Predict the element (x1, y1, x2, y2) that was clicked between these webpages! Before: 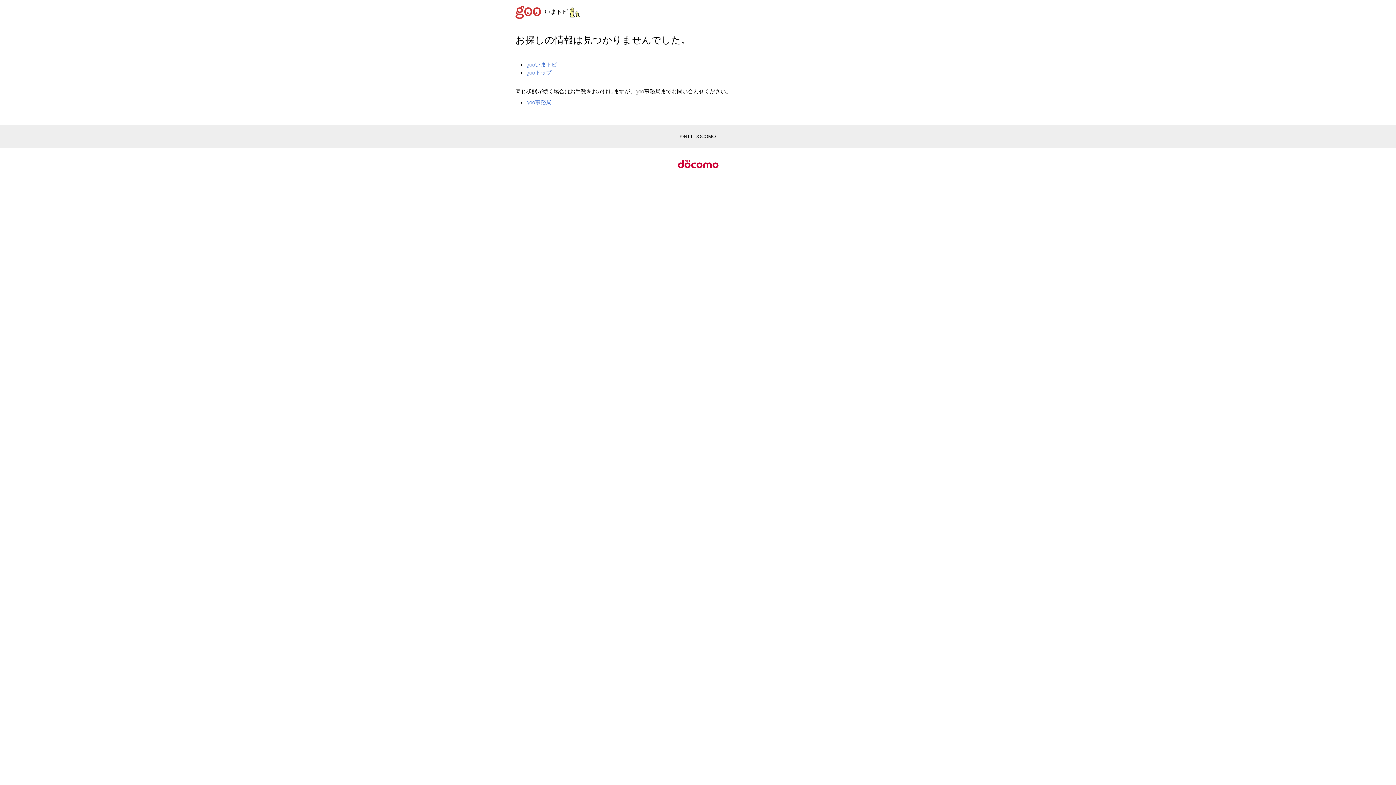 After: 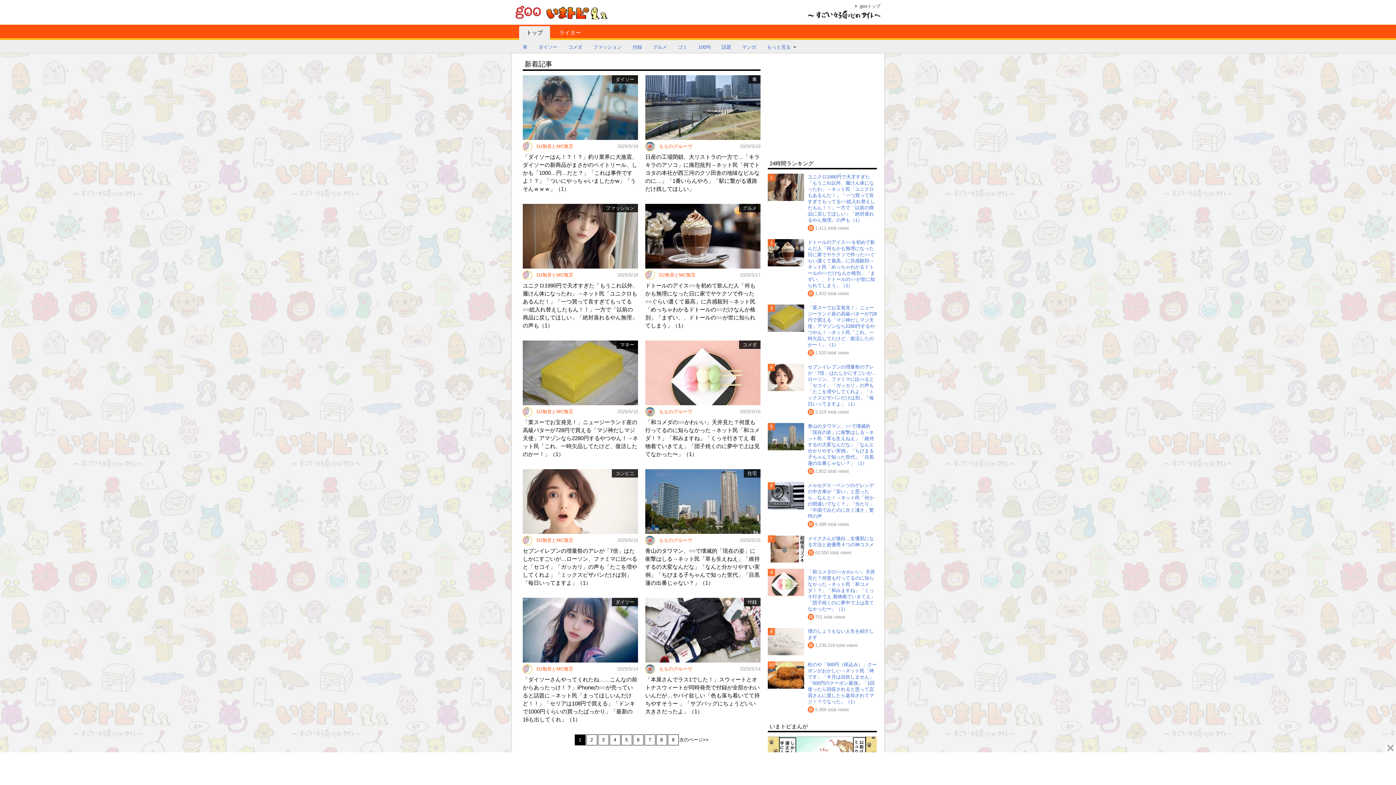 Action: bbox: (544, 8, 580, 14) label: いまトピ